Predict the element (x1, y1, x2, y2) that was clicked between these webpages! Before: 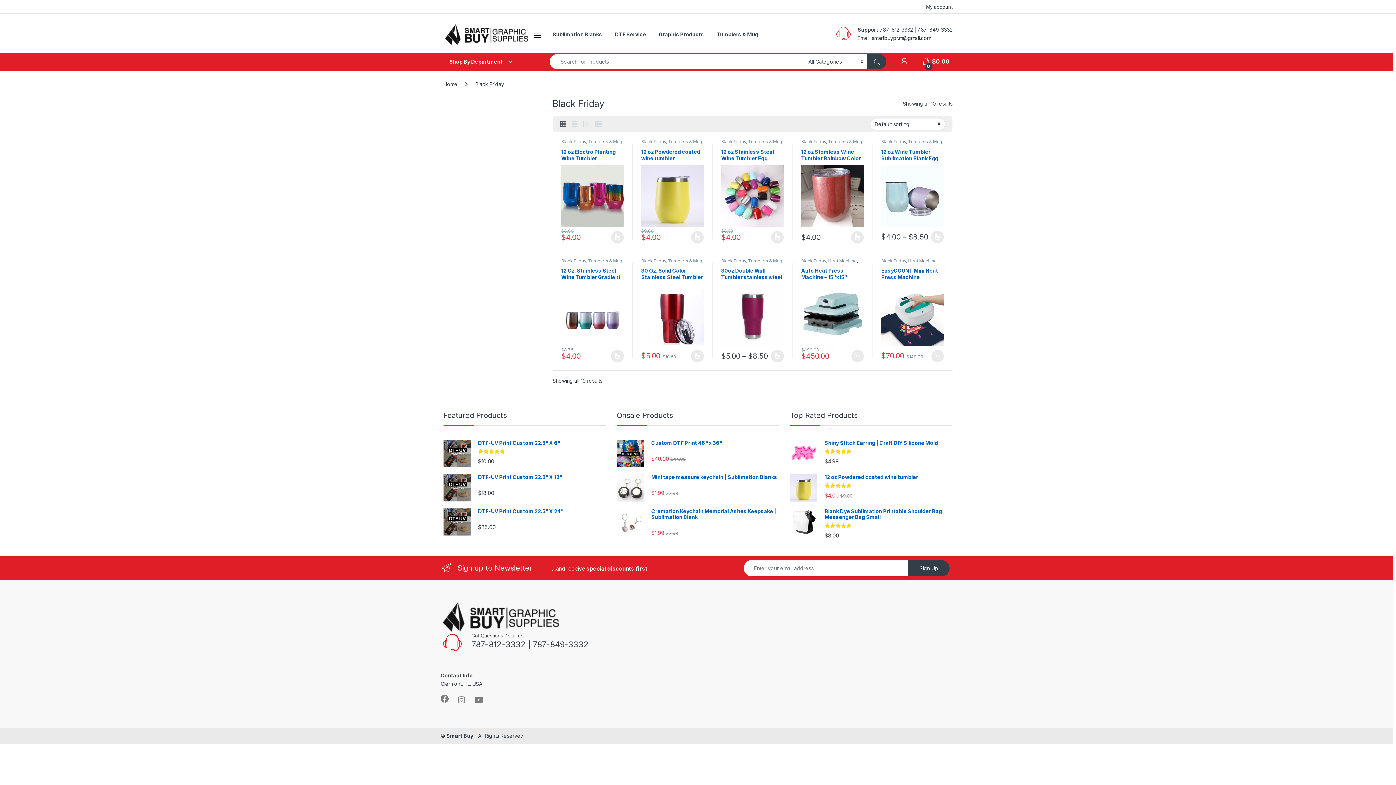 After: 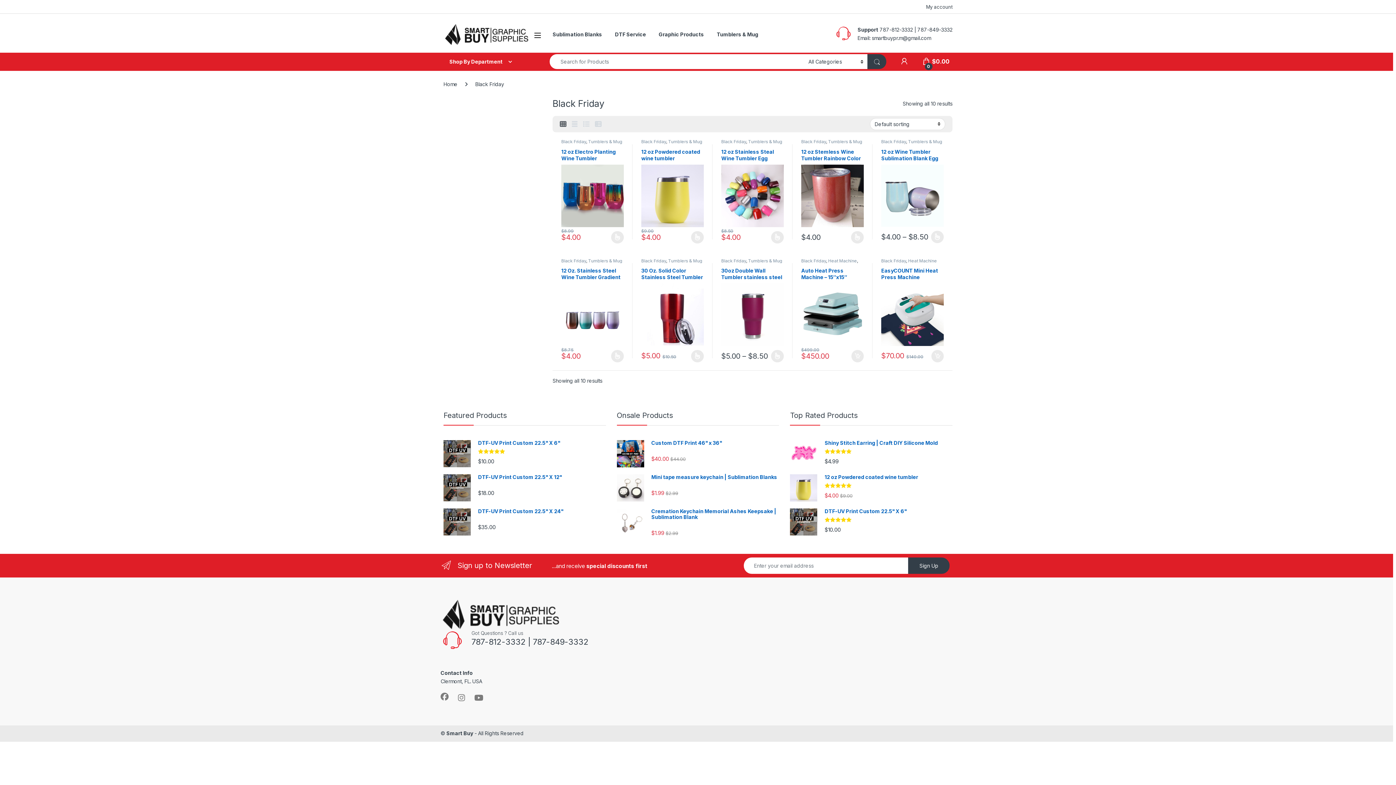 Action: bbox: (641, 138, 666, 144) label: Black Friday